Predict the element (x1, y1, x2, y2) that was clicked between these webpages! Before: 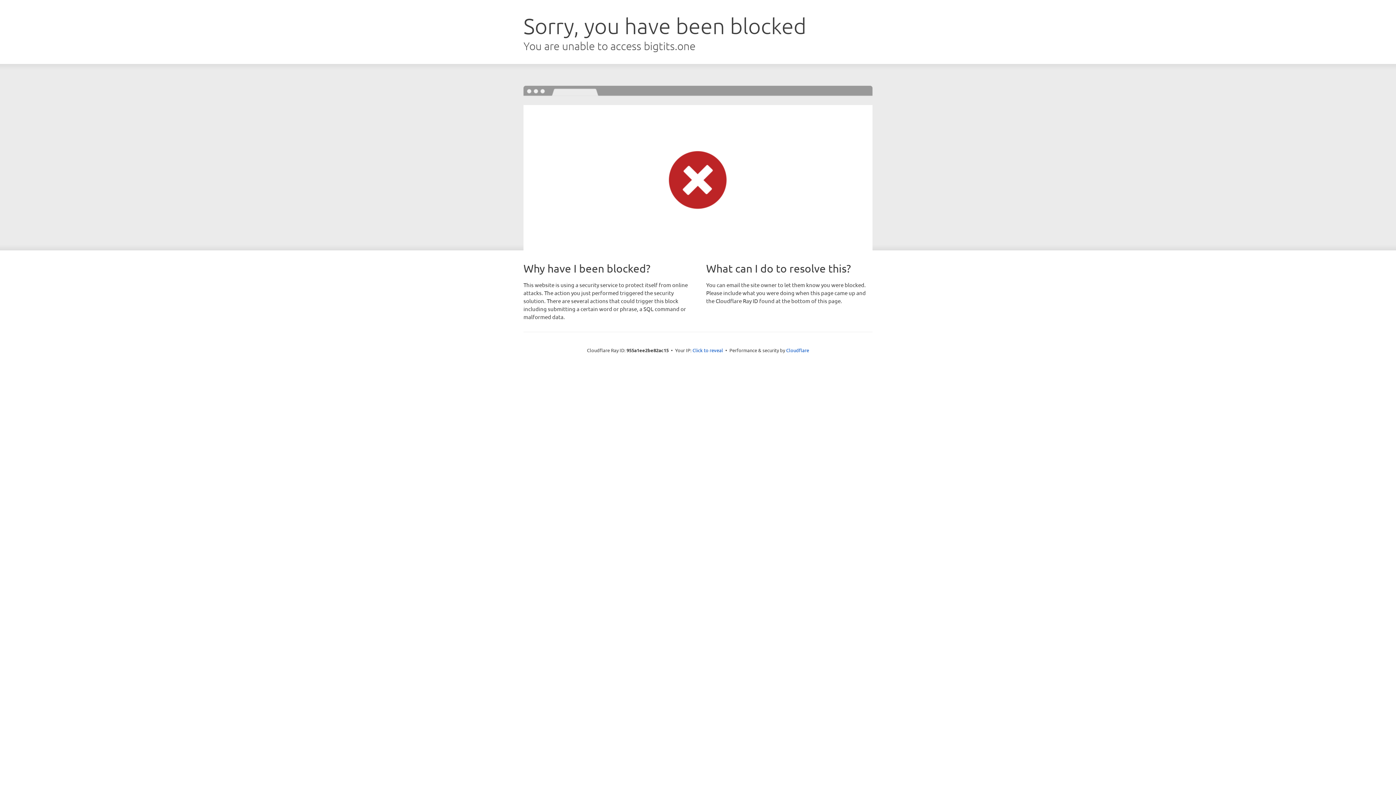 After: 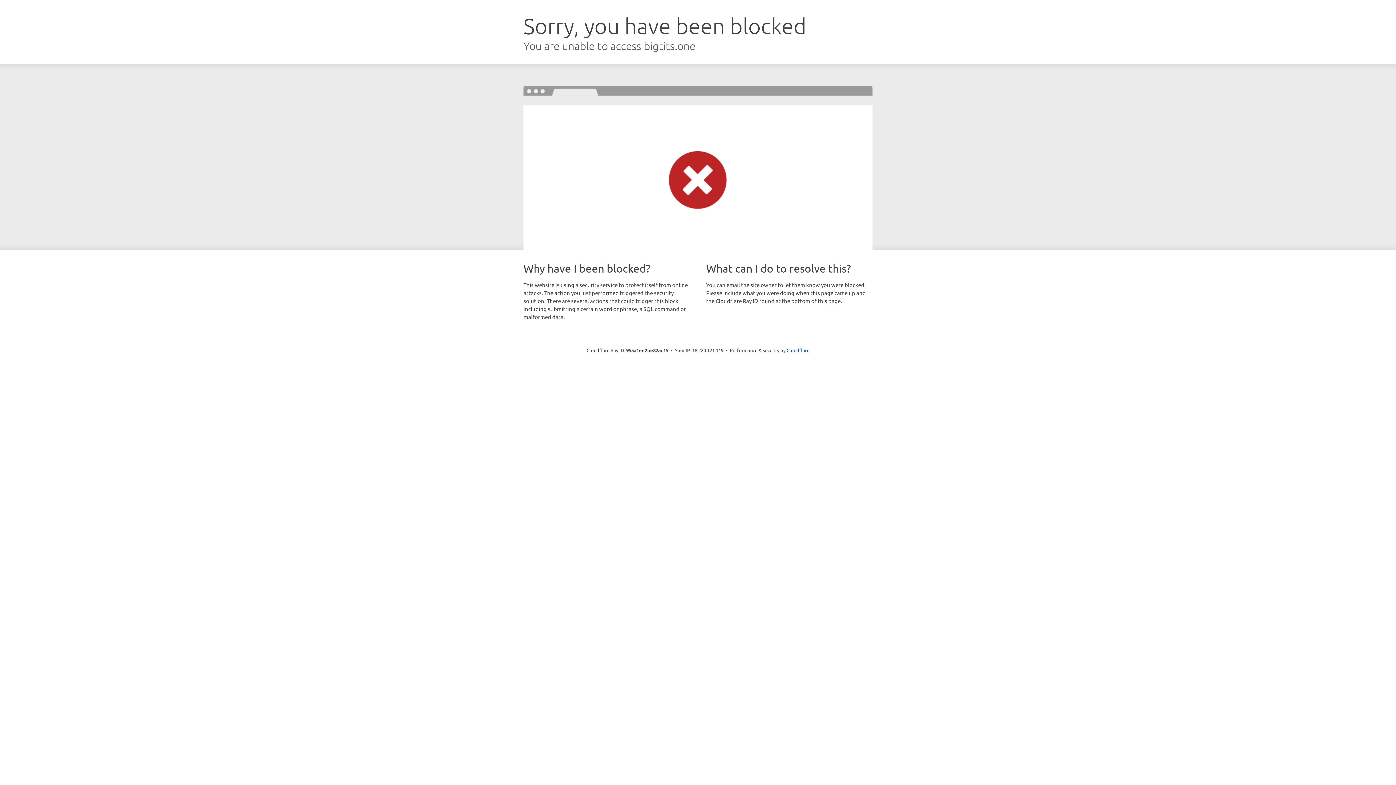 Action: bbox: (692, 346, 723, 353) label: Click to reveal